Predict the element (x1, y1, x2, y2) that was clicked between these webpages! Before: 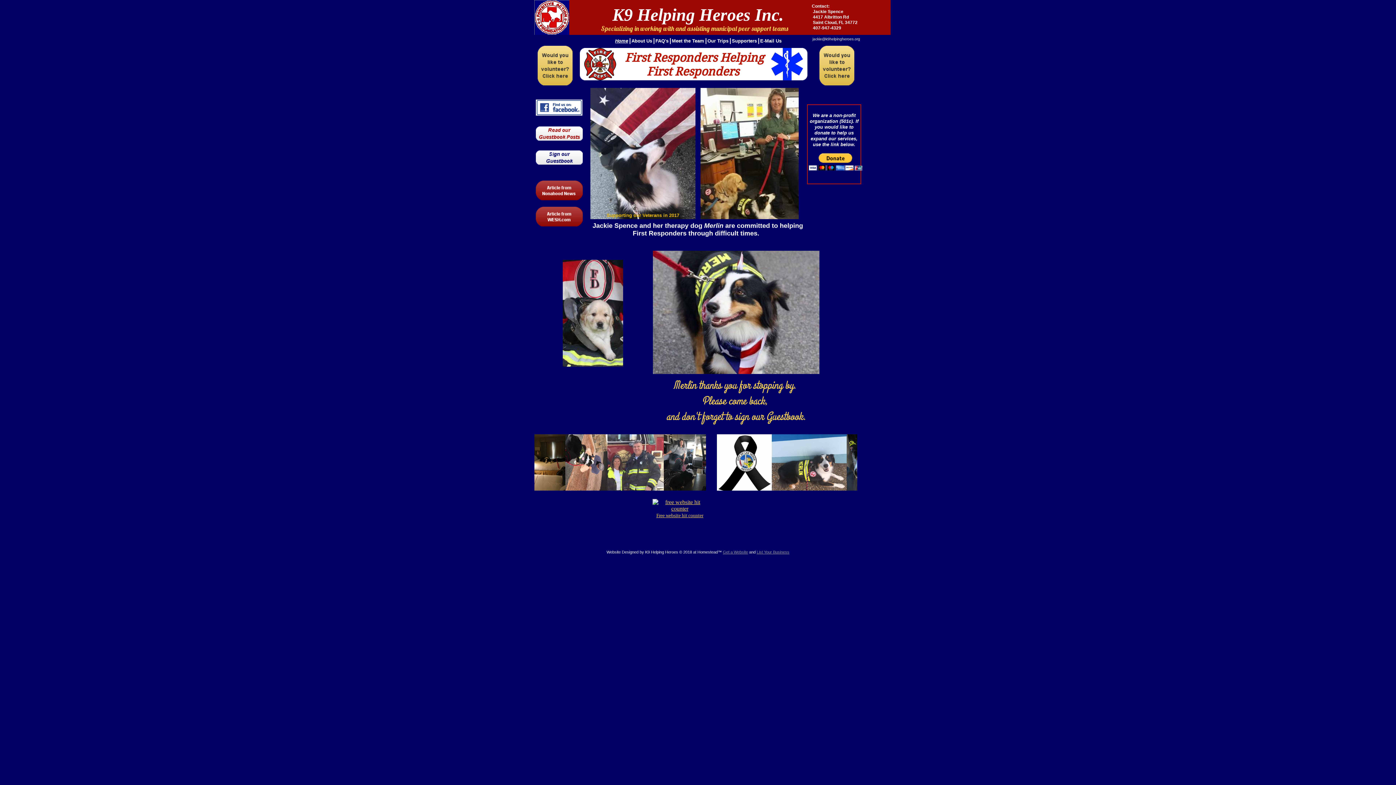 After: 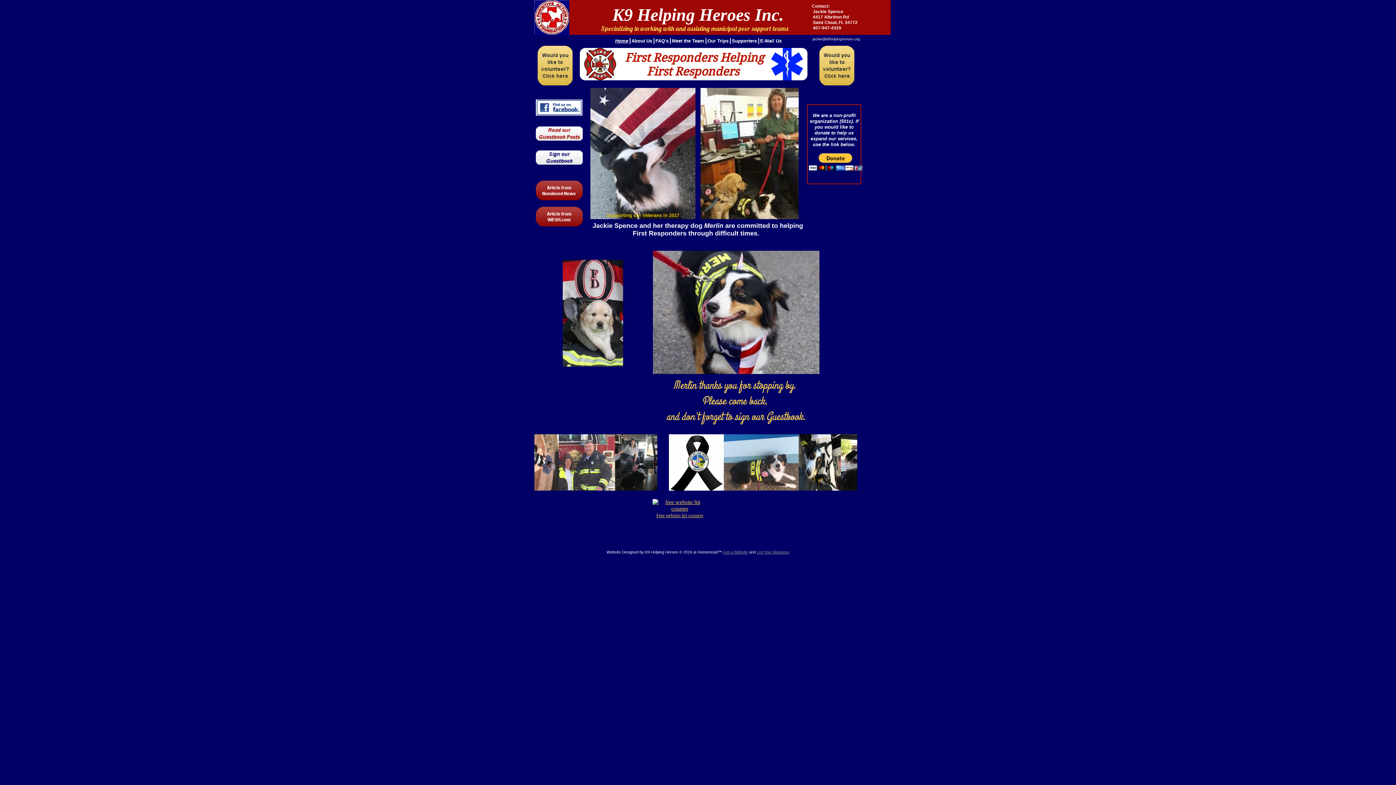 Action: label: Get a Website bbox: (723, 550, 748, 554)